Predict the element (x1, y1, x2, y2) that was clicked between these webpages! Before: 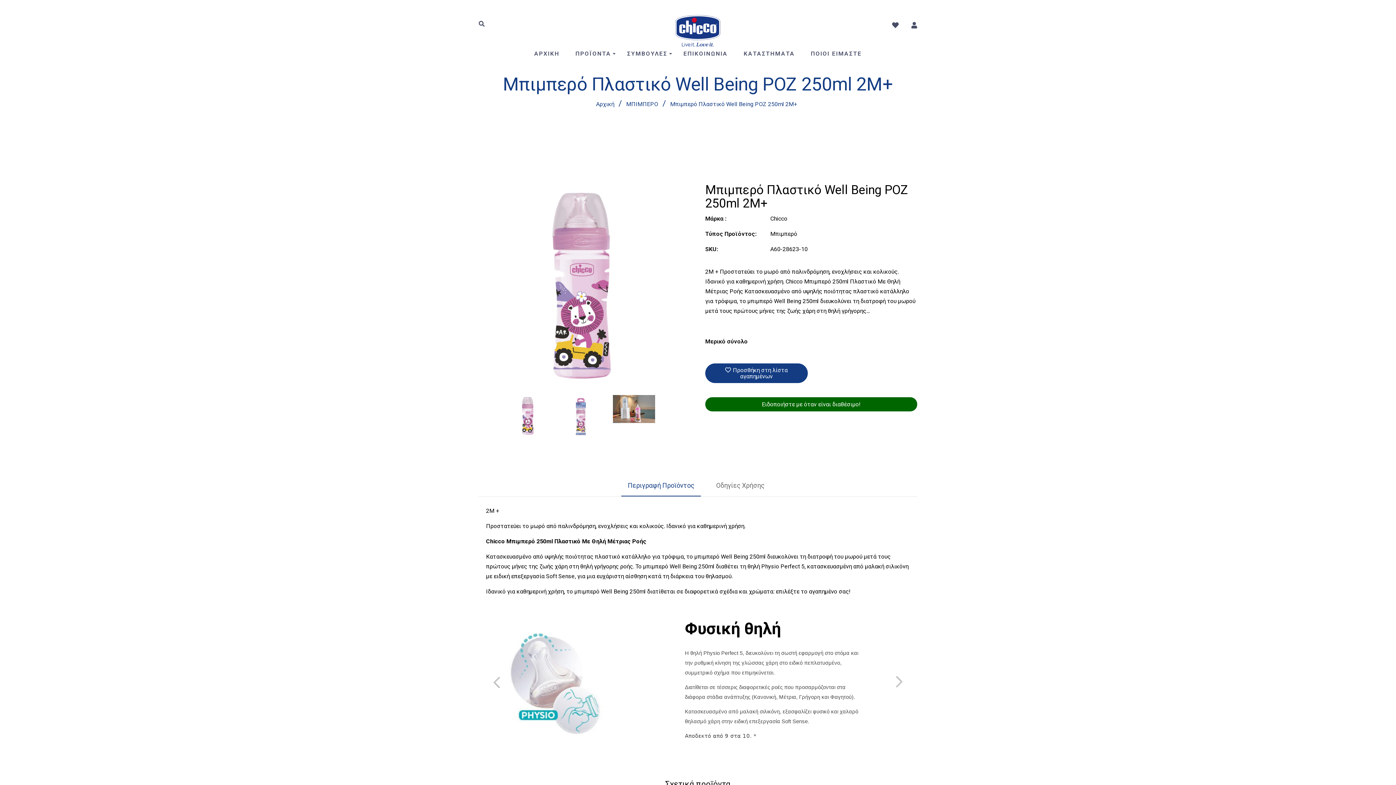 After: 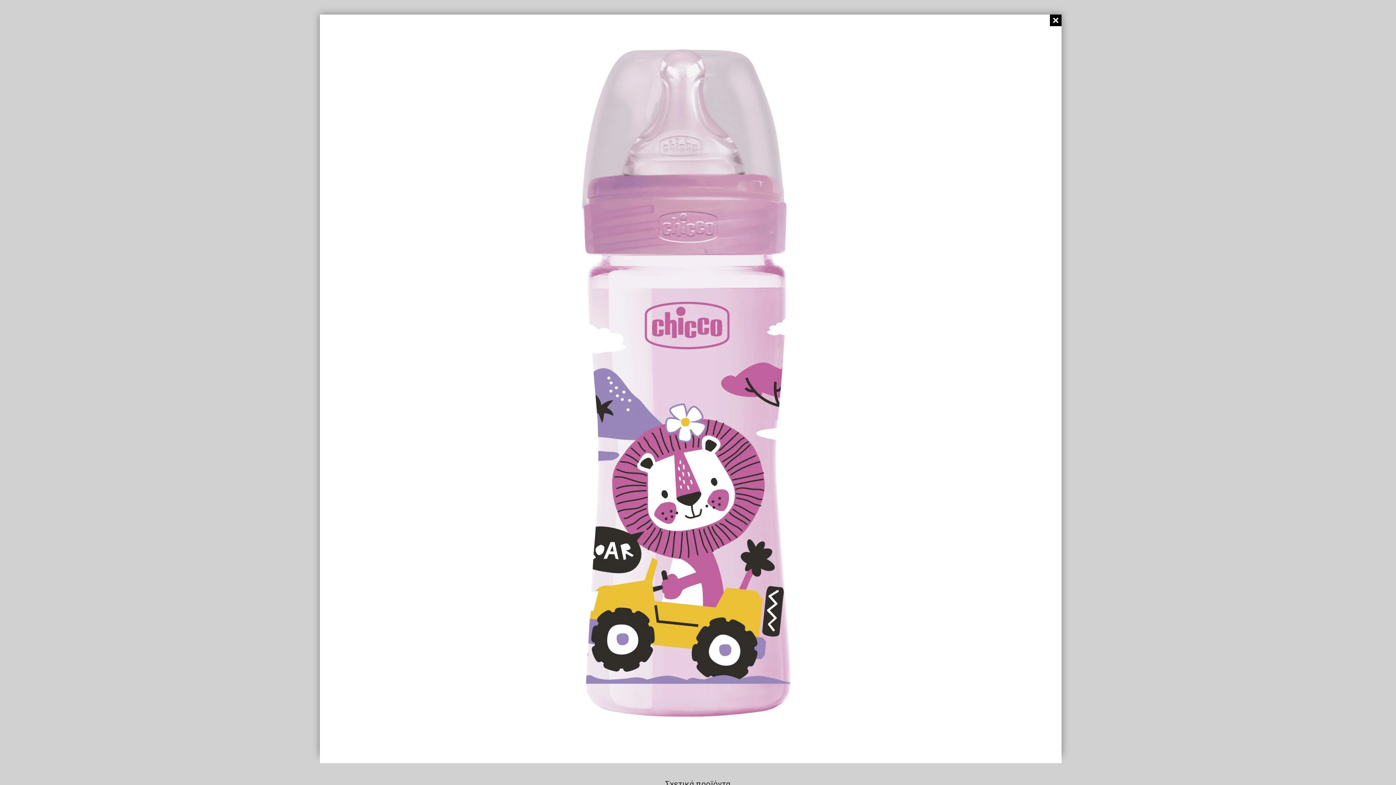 Action: bbox: (478, 183, 687, 391)